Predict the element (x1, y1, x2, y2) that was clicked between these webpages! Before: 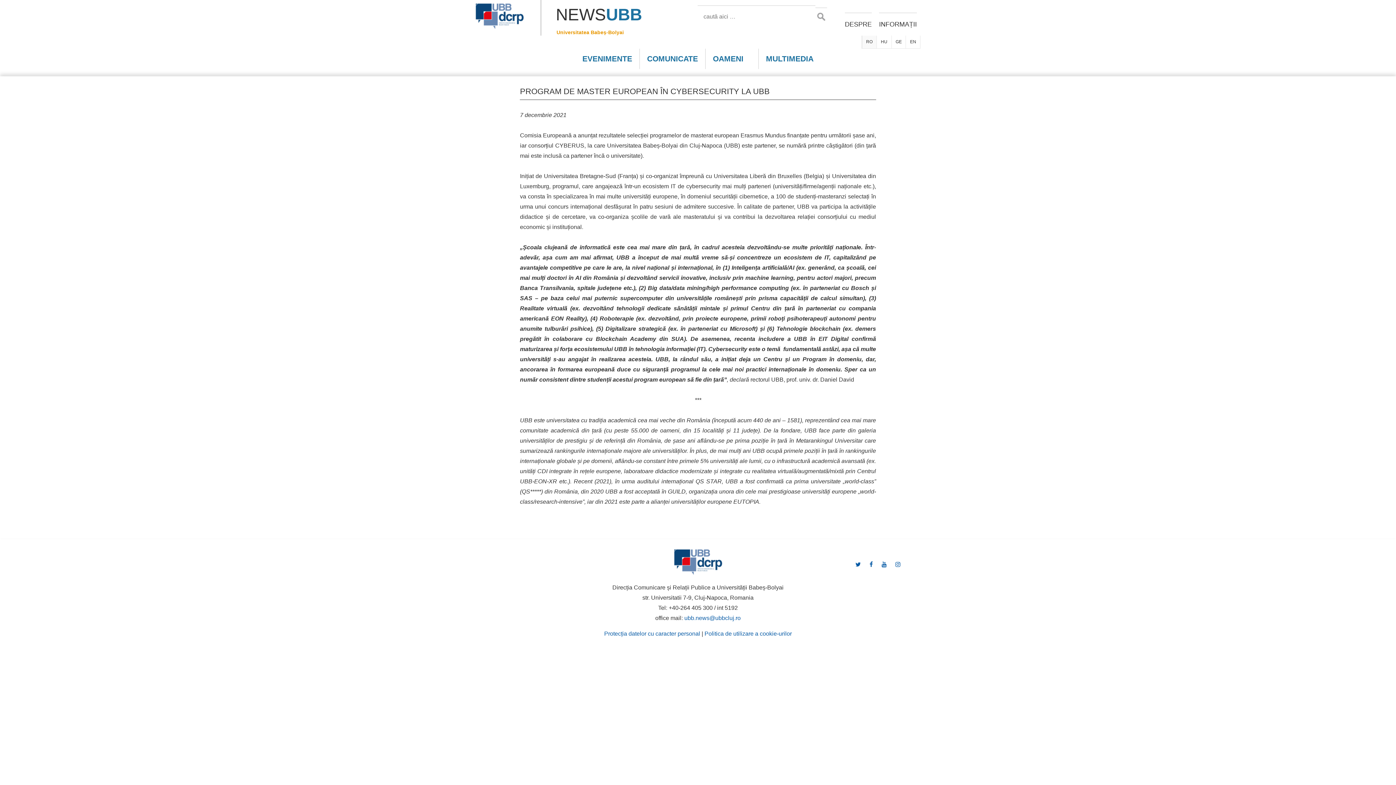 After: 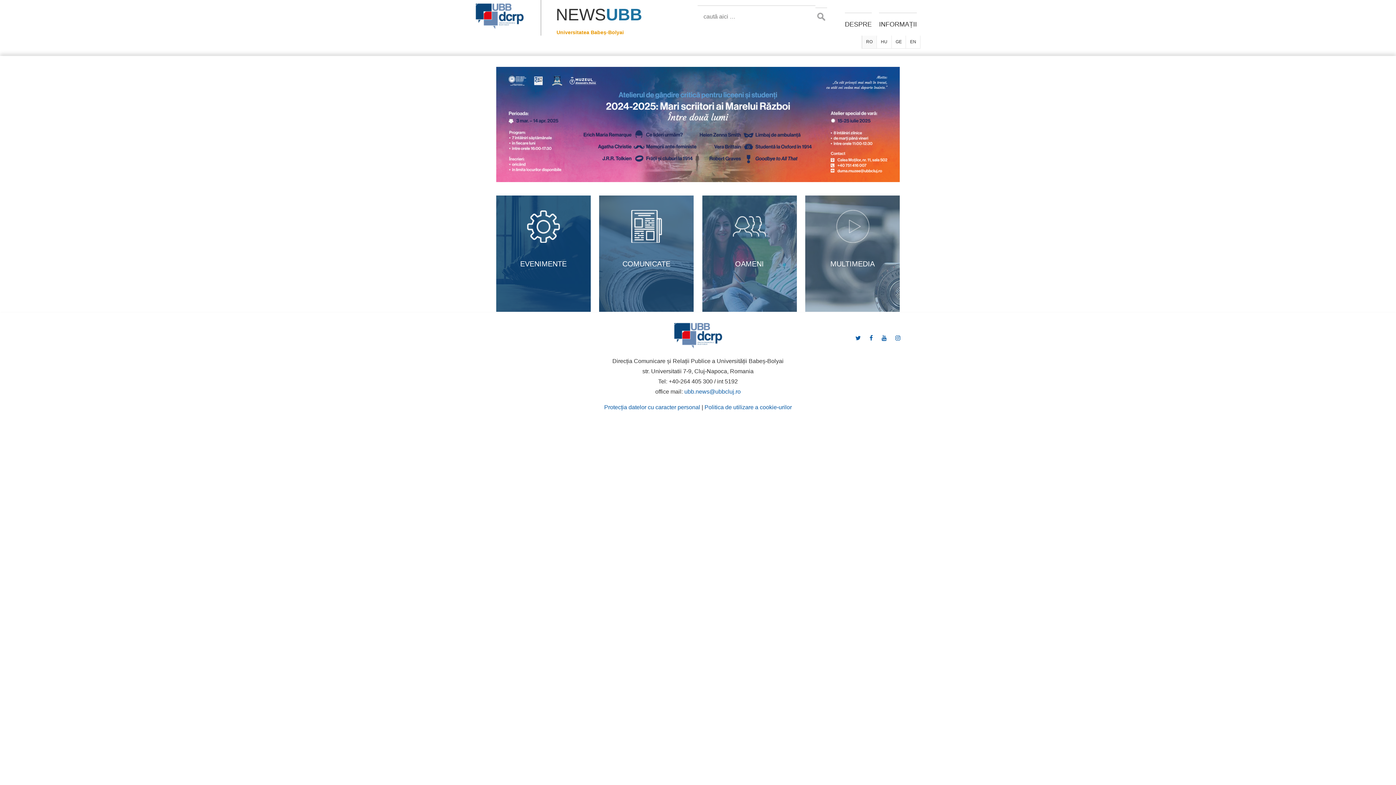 Action: bbox: (475, 24, 524, 30)